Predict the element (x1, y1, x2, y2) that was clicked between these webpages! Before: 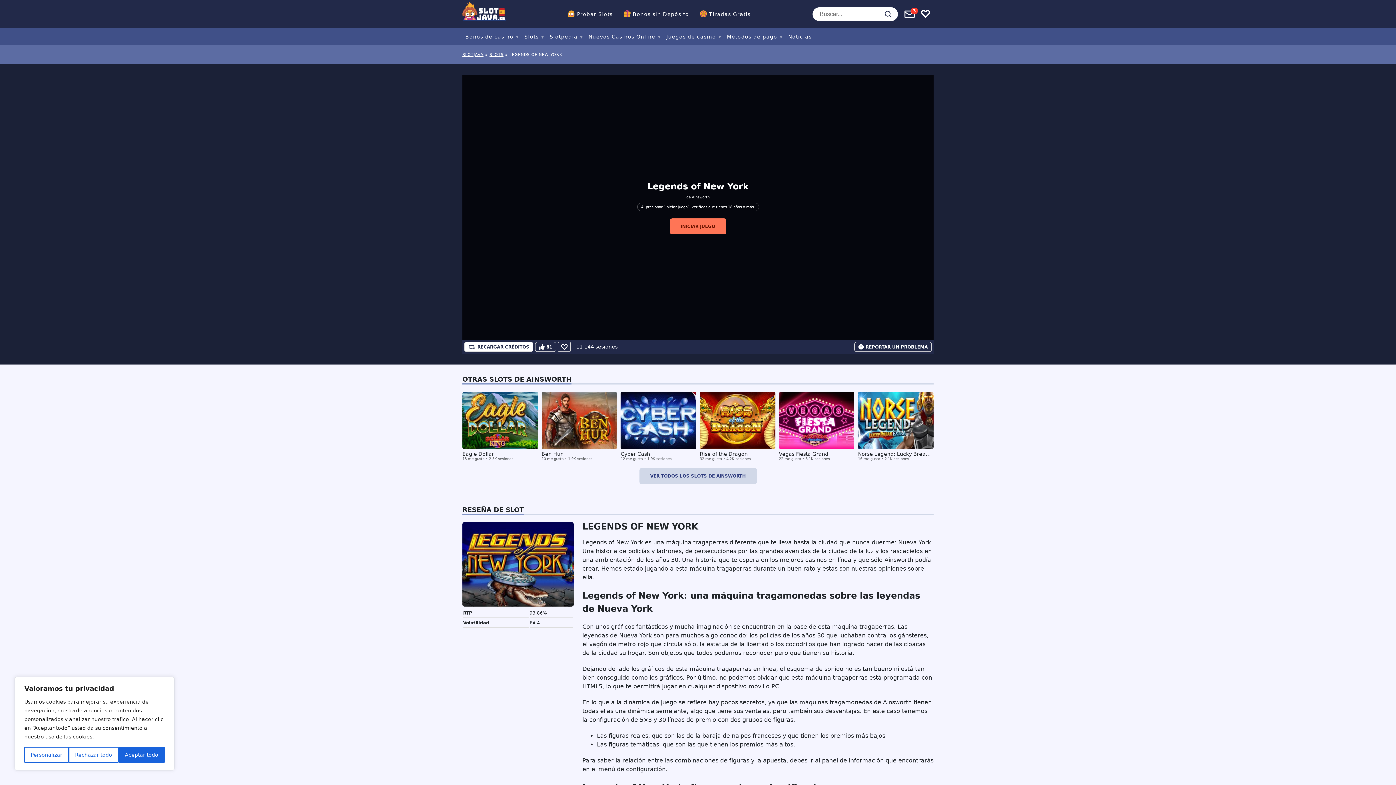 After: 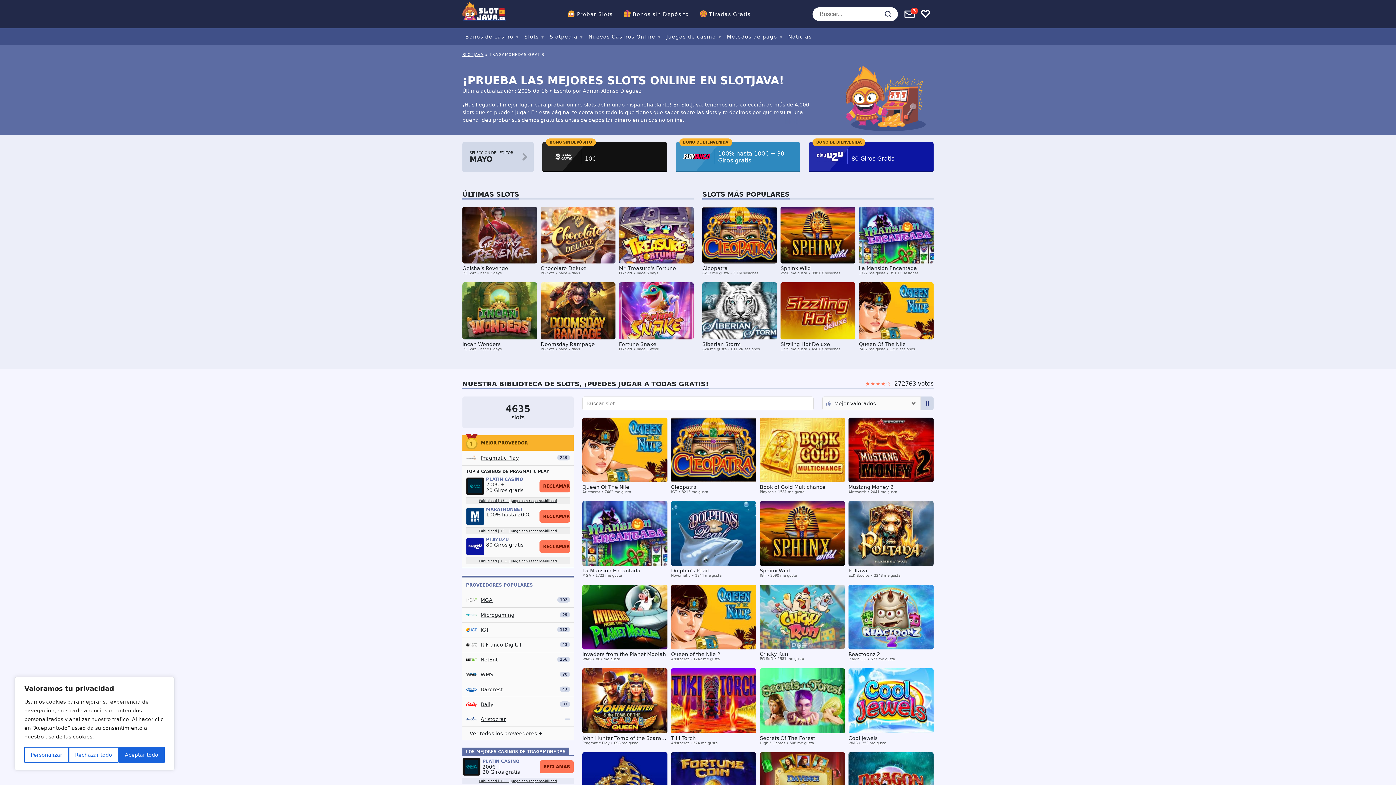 Action: bbox: (489, 52, 503, 57) label: SLOTS